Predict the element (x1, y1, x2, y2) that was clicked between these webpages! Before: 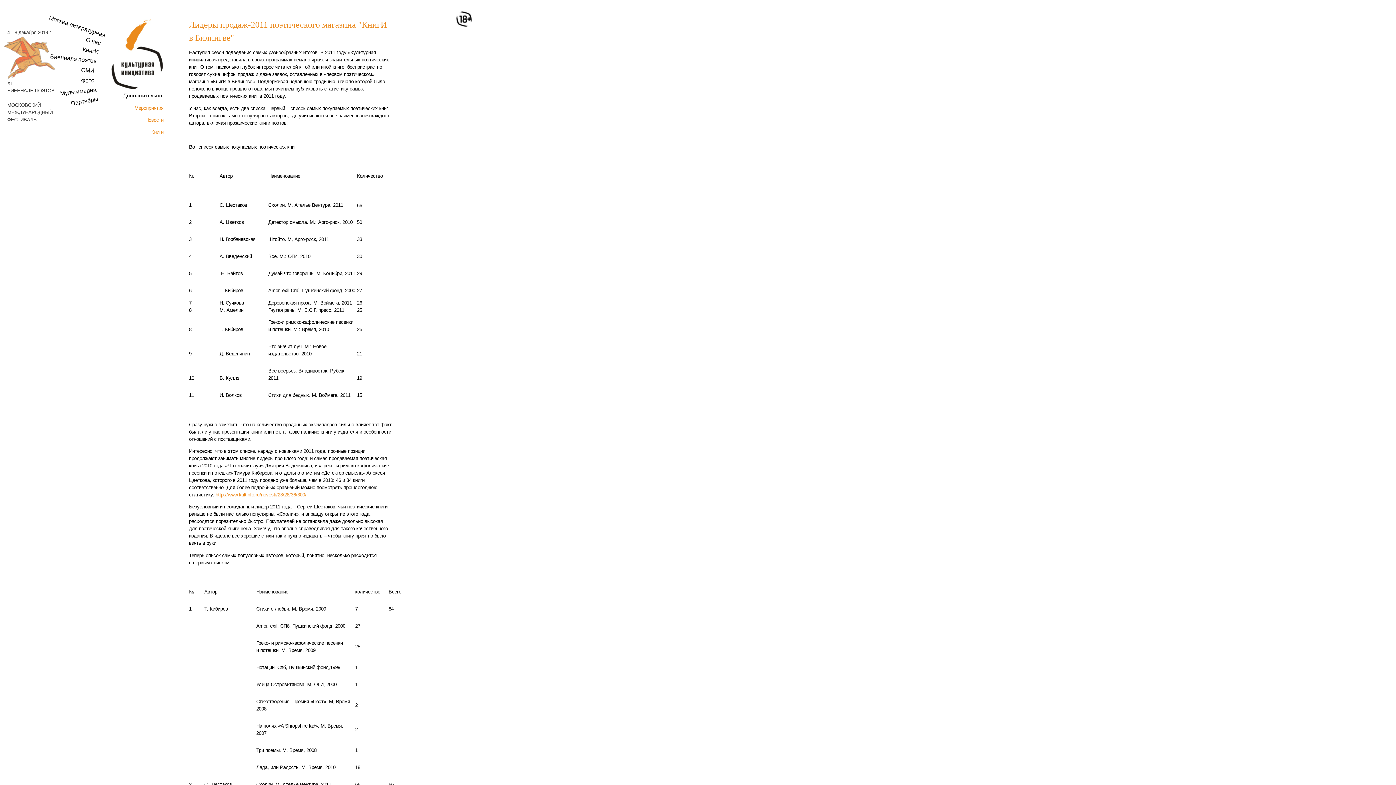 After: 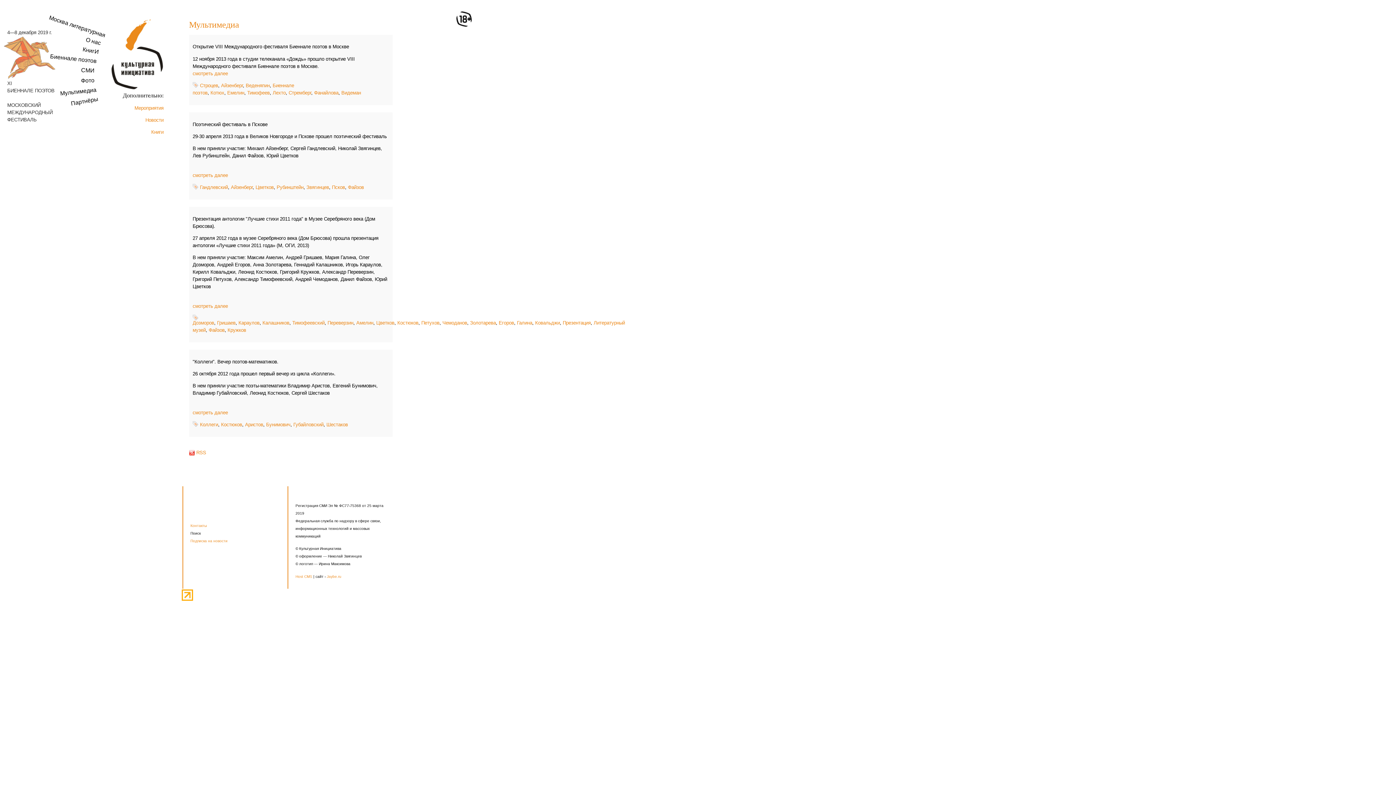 Action: bbox: (46, 86, 96, 98) label: Мультимедиа